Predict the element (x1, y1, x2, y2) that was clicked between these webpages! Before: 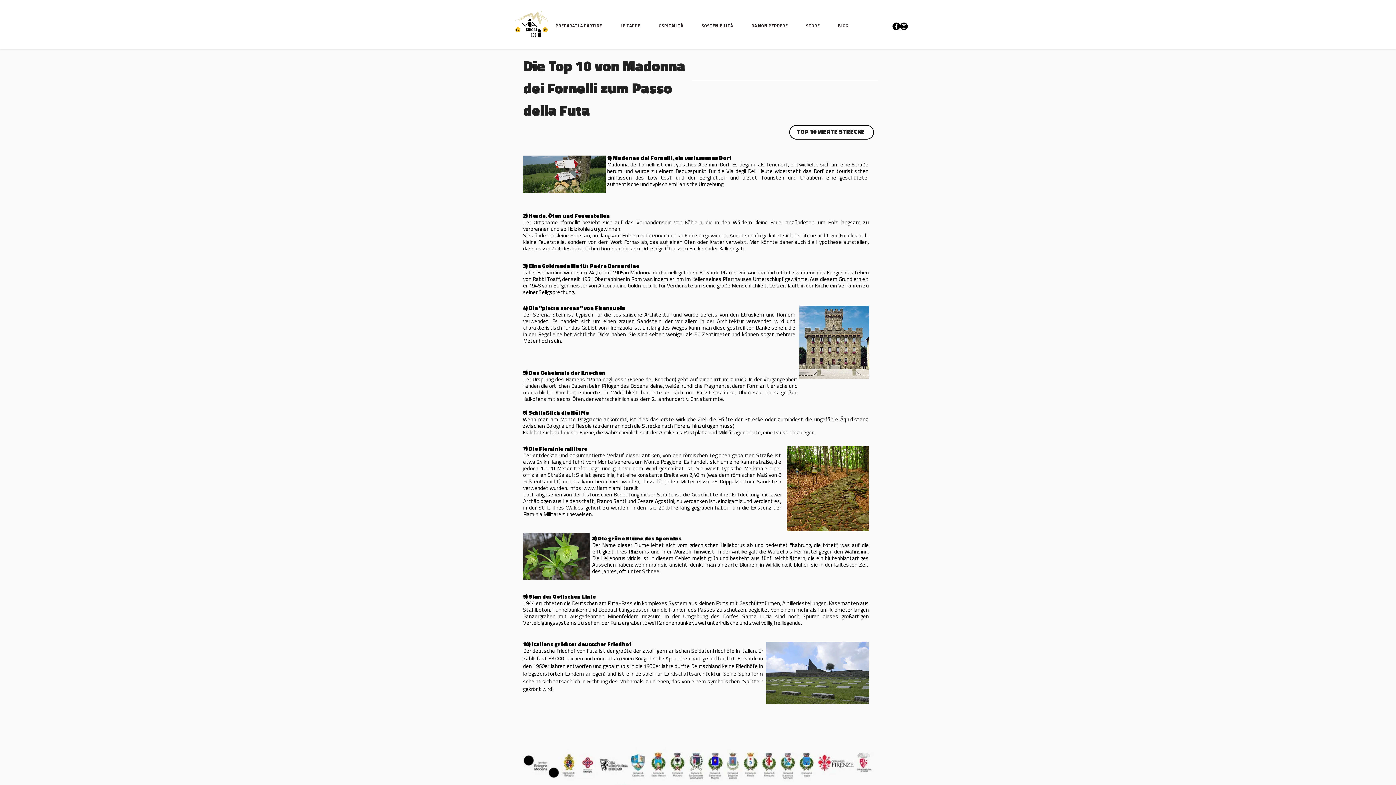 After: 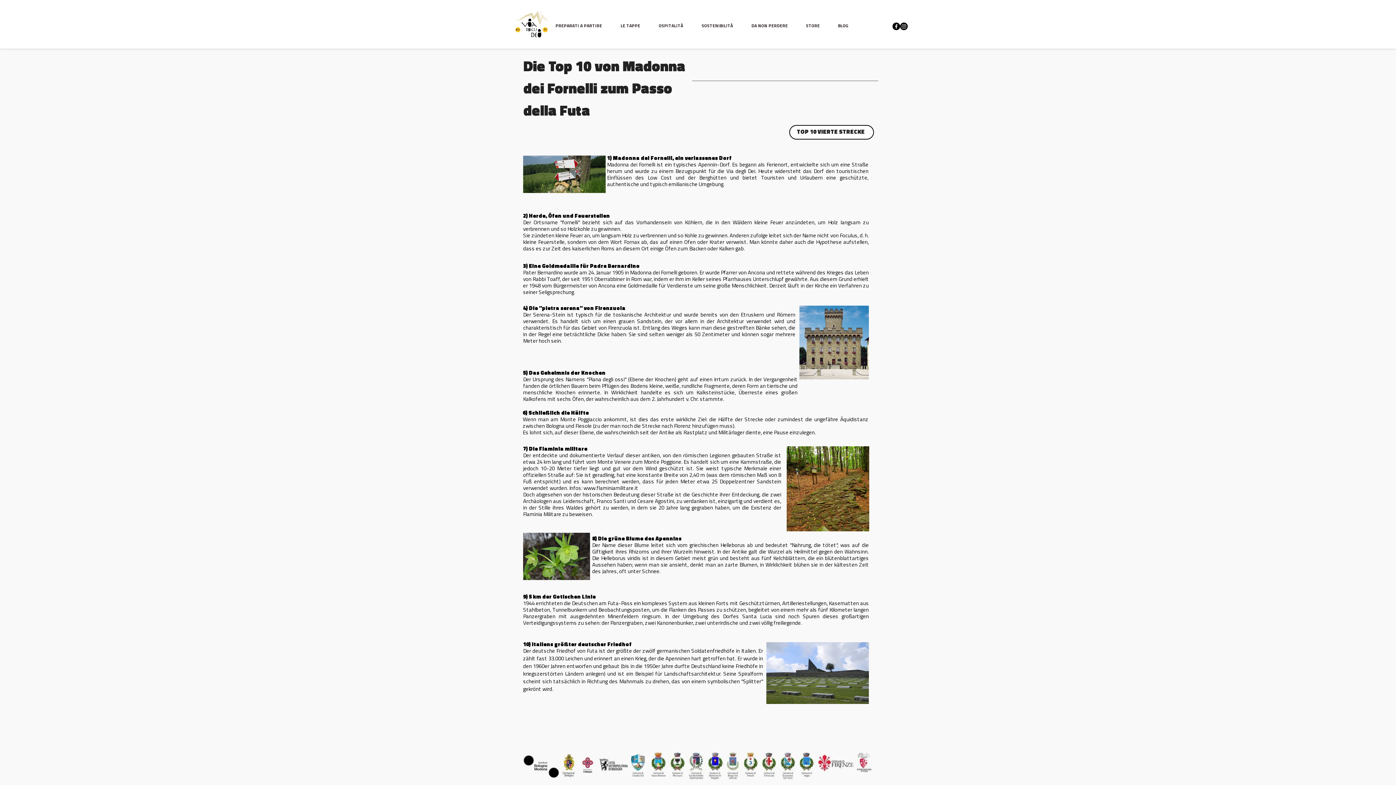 Action: label: www.flaminiamilitare.it bbox: (583, 486, 638, 491)